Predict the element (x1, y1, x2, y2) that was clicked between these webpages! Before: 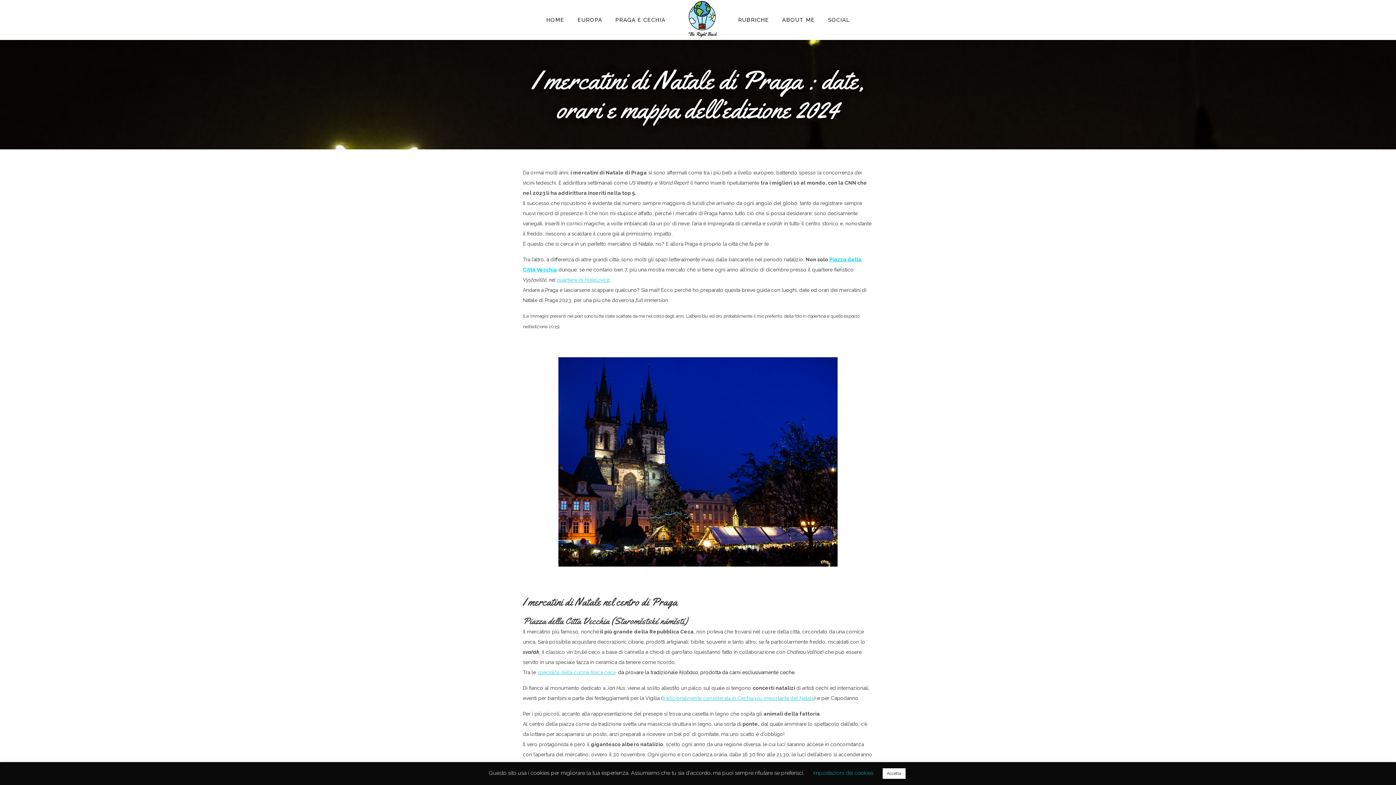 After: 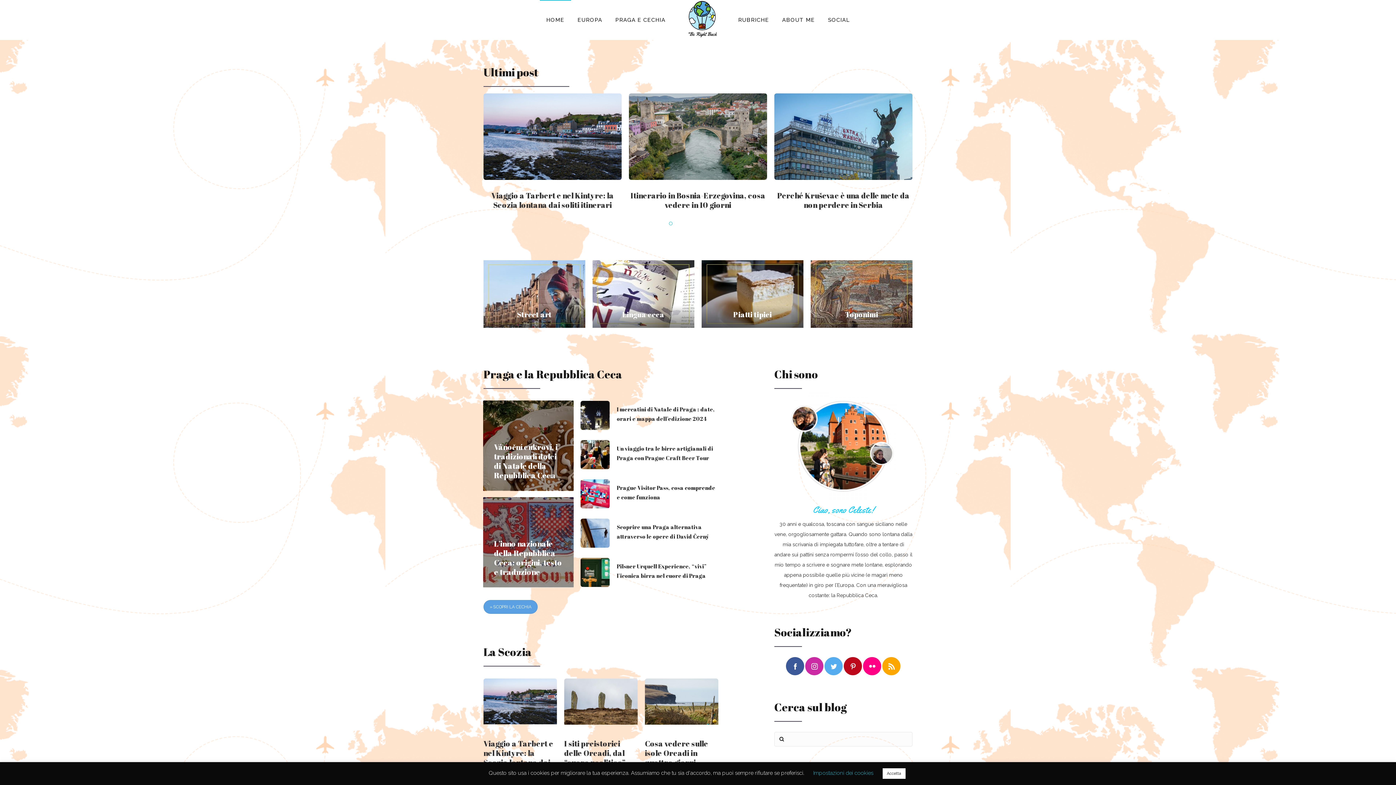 Action: bbox: (546, 0, 564, 40) label: HOME